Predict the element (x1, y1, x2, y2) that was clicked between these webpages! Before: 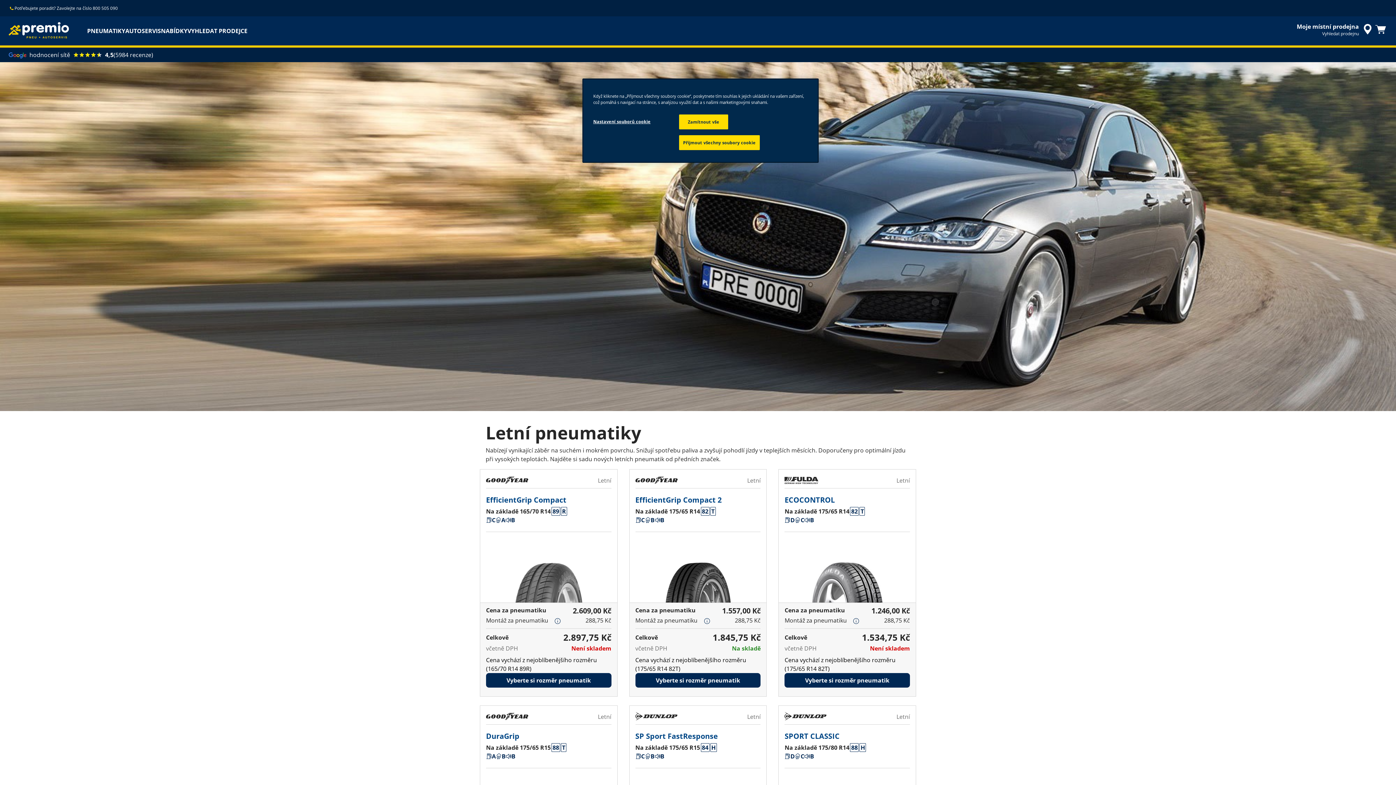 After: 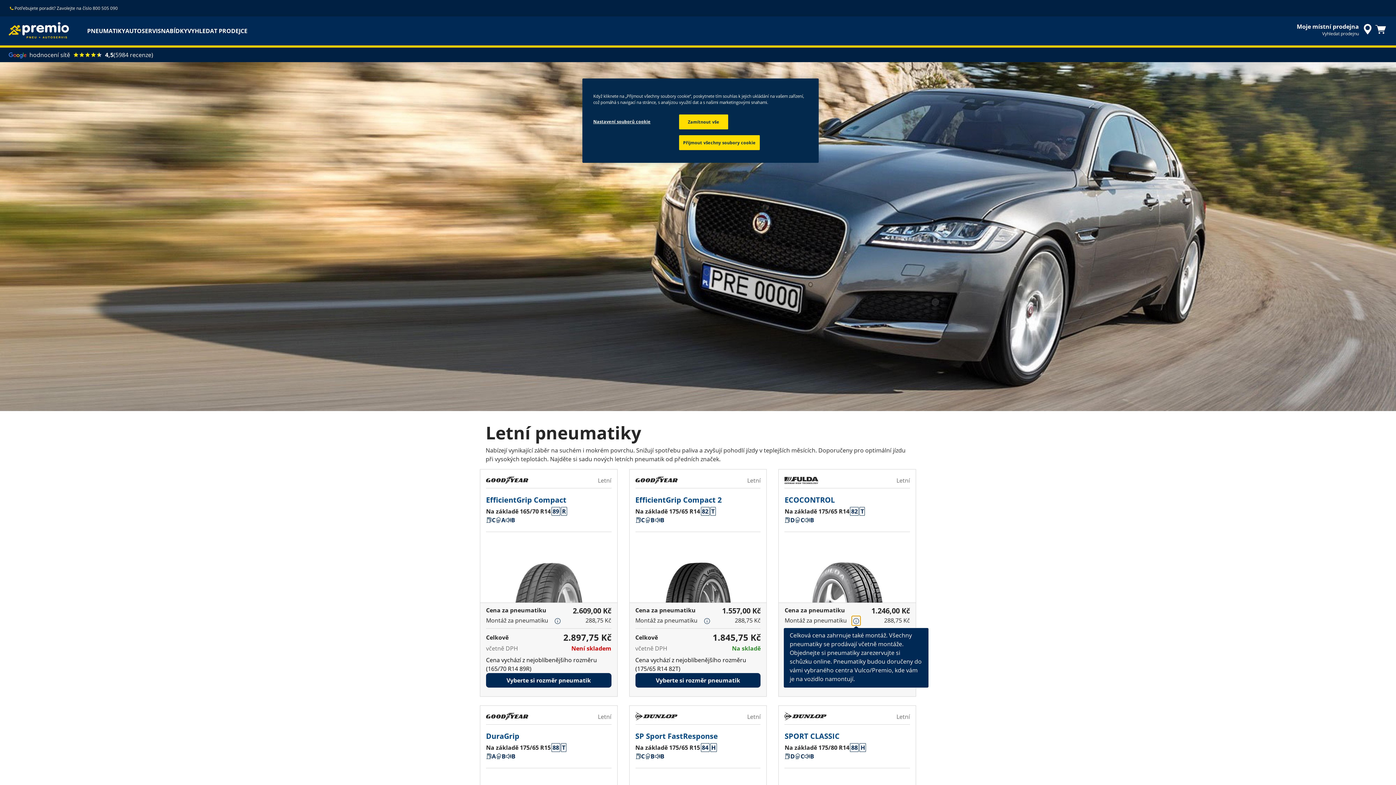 Action: label: accessibility.tooltip bbox: (852, 616, 860, 625)